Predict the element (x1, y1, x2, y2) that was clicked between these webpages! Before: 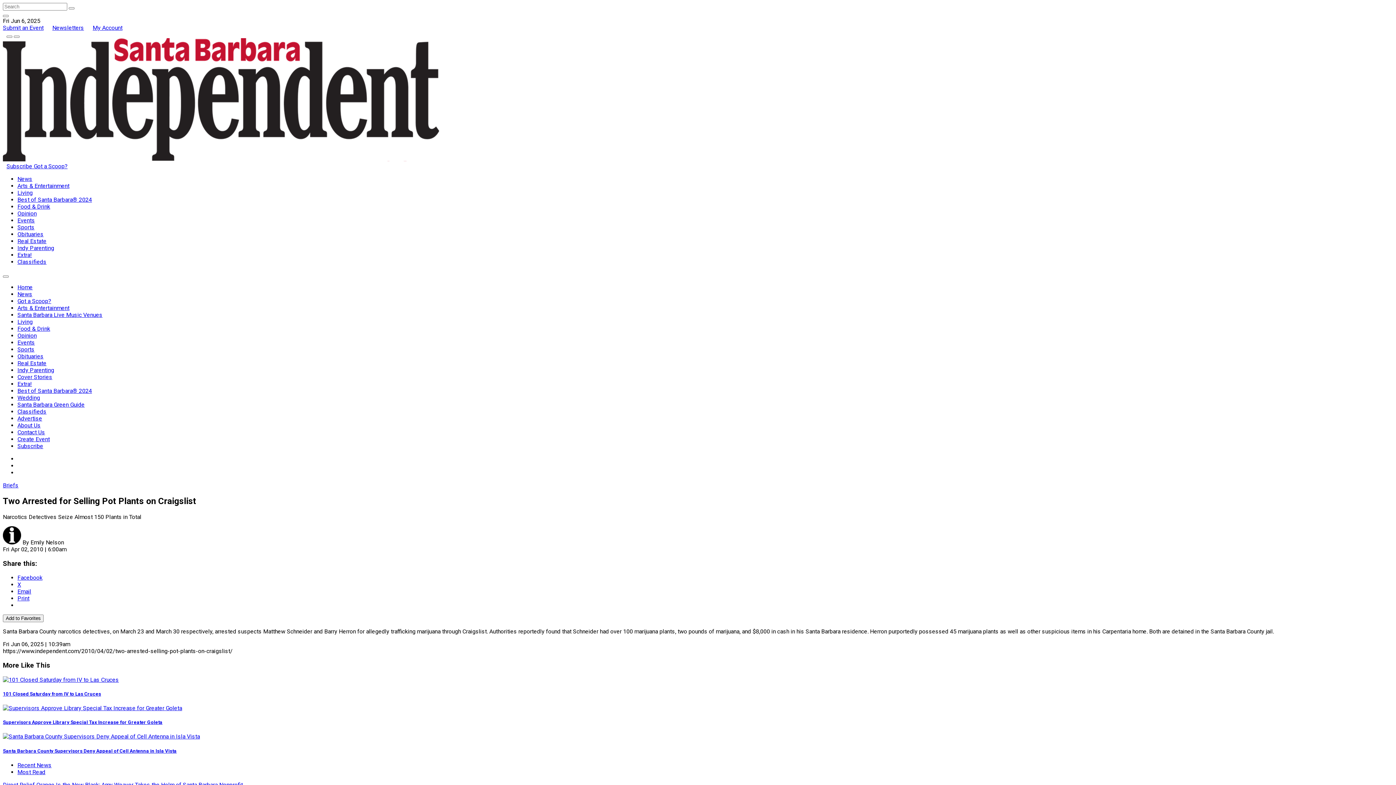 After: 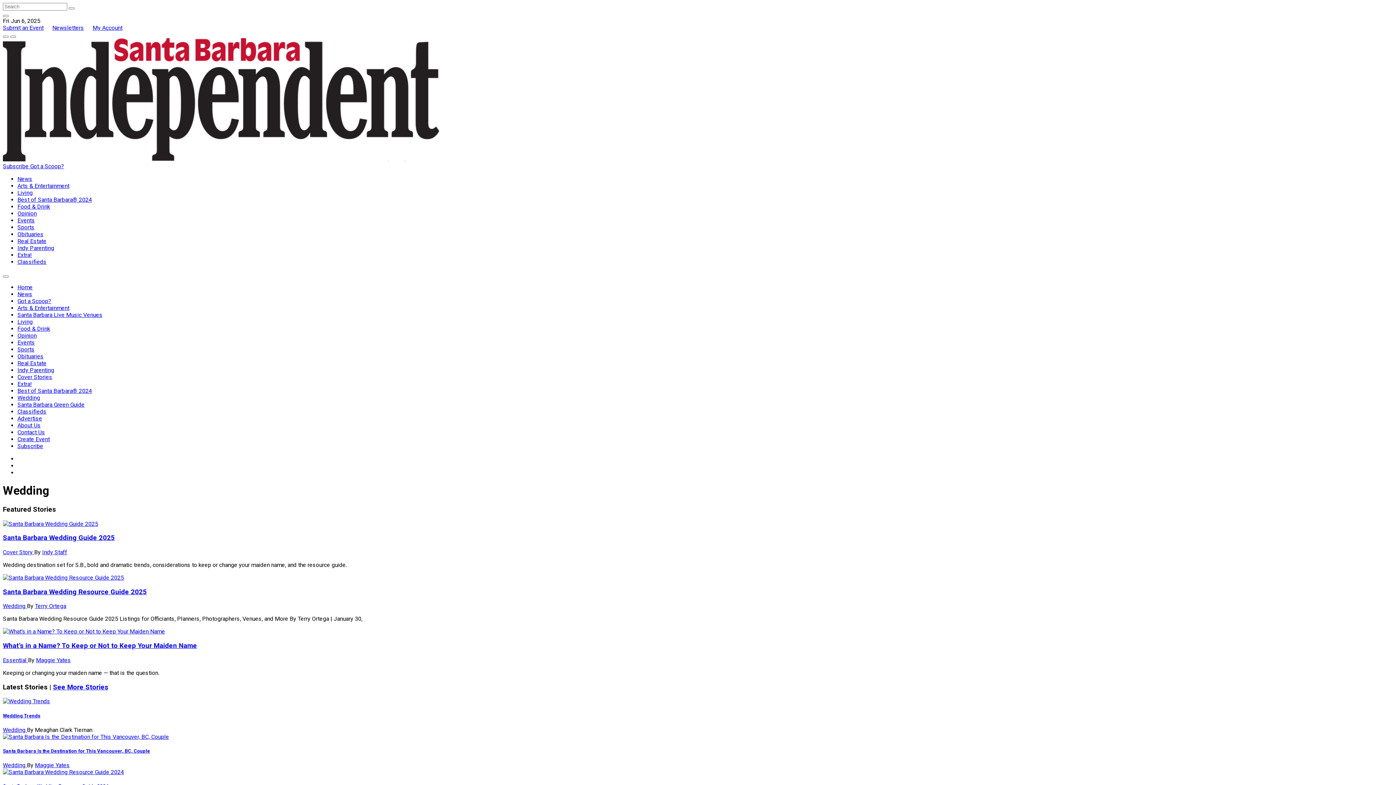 Action: label: Wedding bbox: (17, 394, 40, 401)